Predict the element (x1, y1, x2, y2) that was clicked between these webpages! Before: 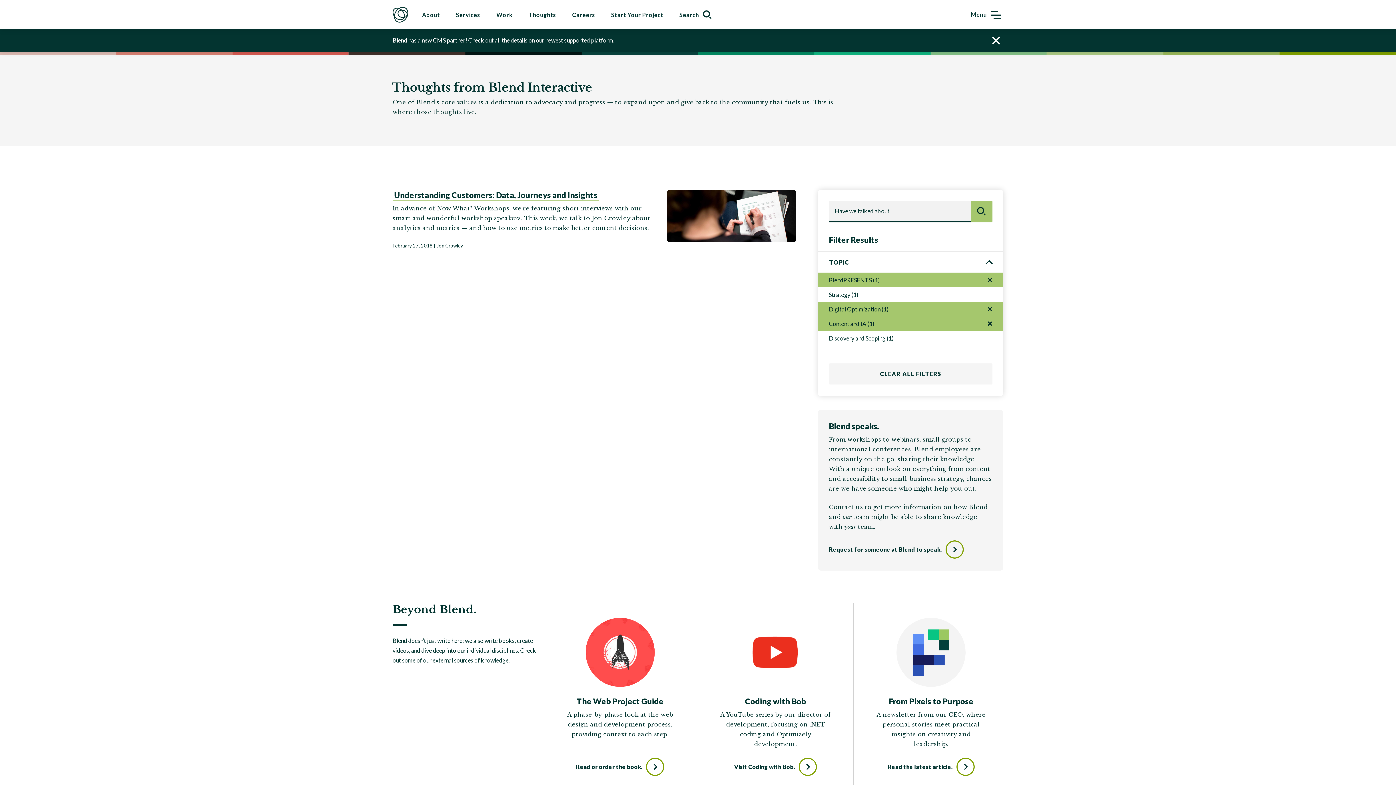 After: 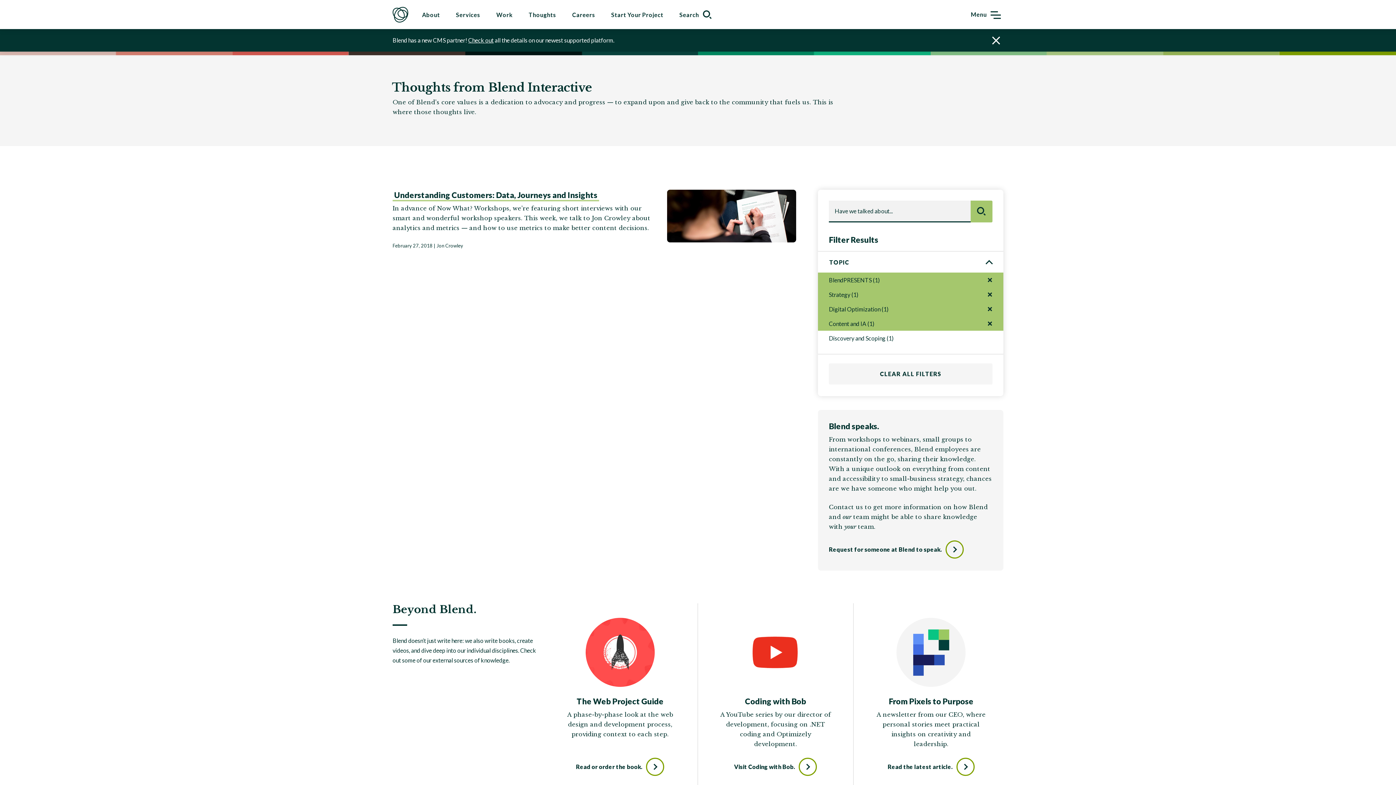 Action: label: Strategy (1) bbox: (818, 287, 1003, 301)